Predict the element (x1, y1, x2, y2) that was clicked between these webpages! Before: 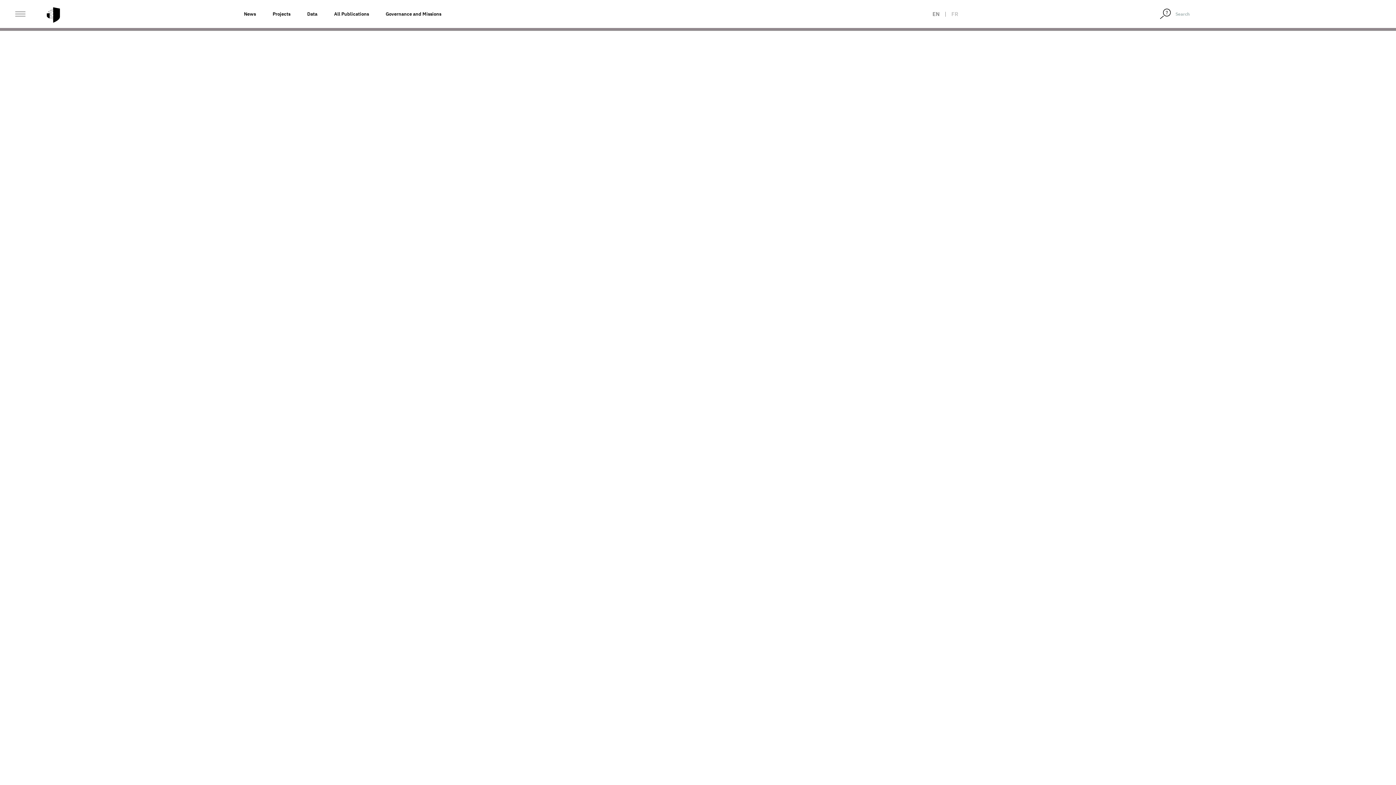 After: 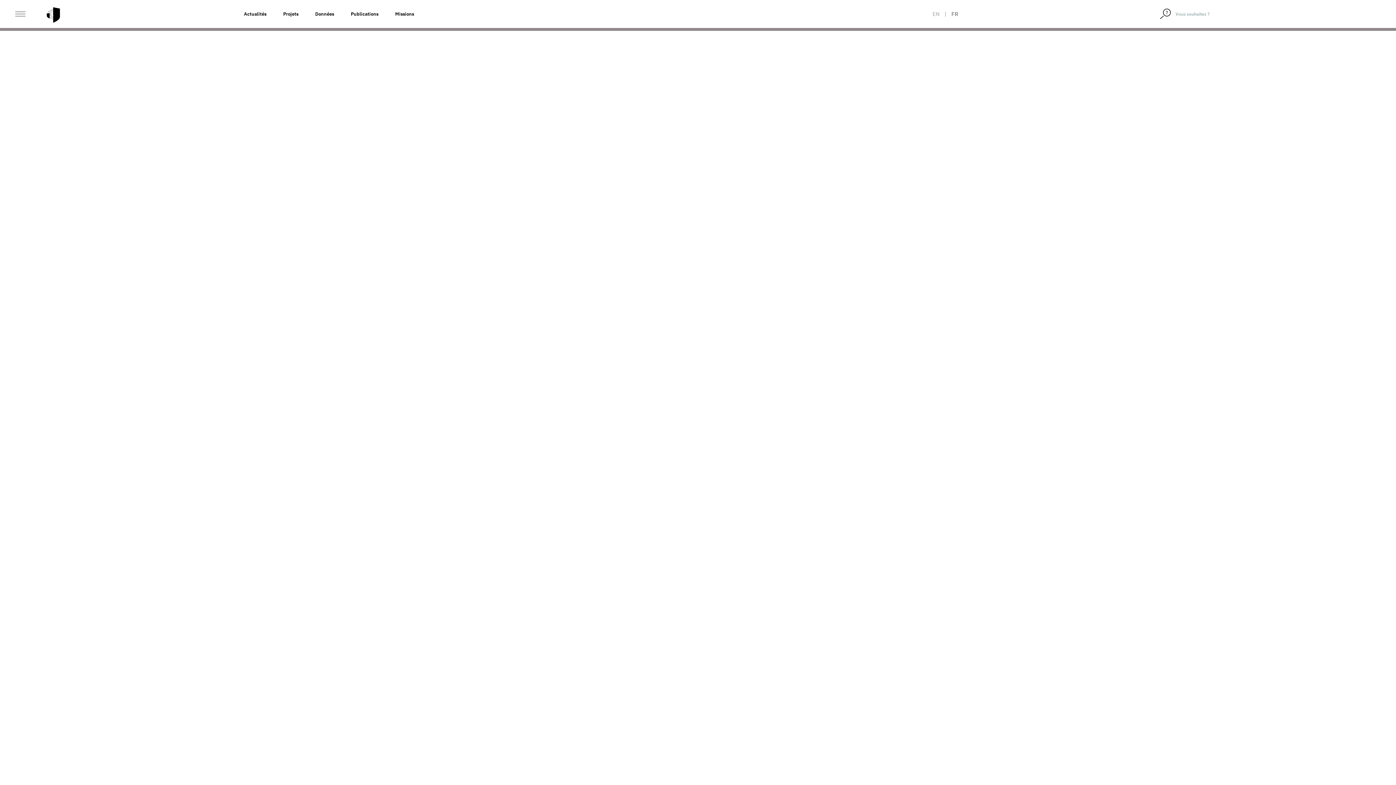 Action: bbox: (951, 10, 958, 17) label: FR